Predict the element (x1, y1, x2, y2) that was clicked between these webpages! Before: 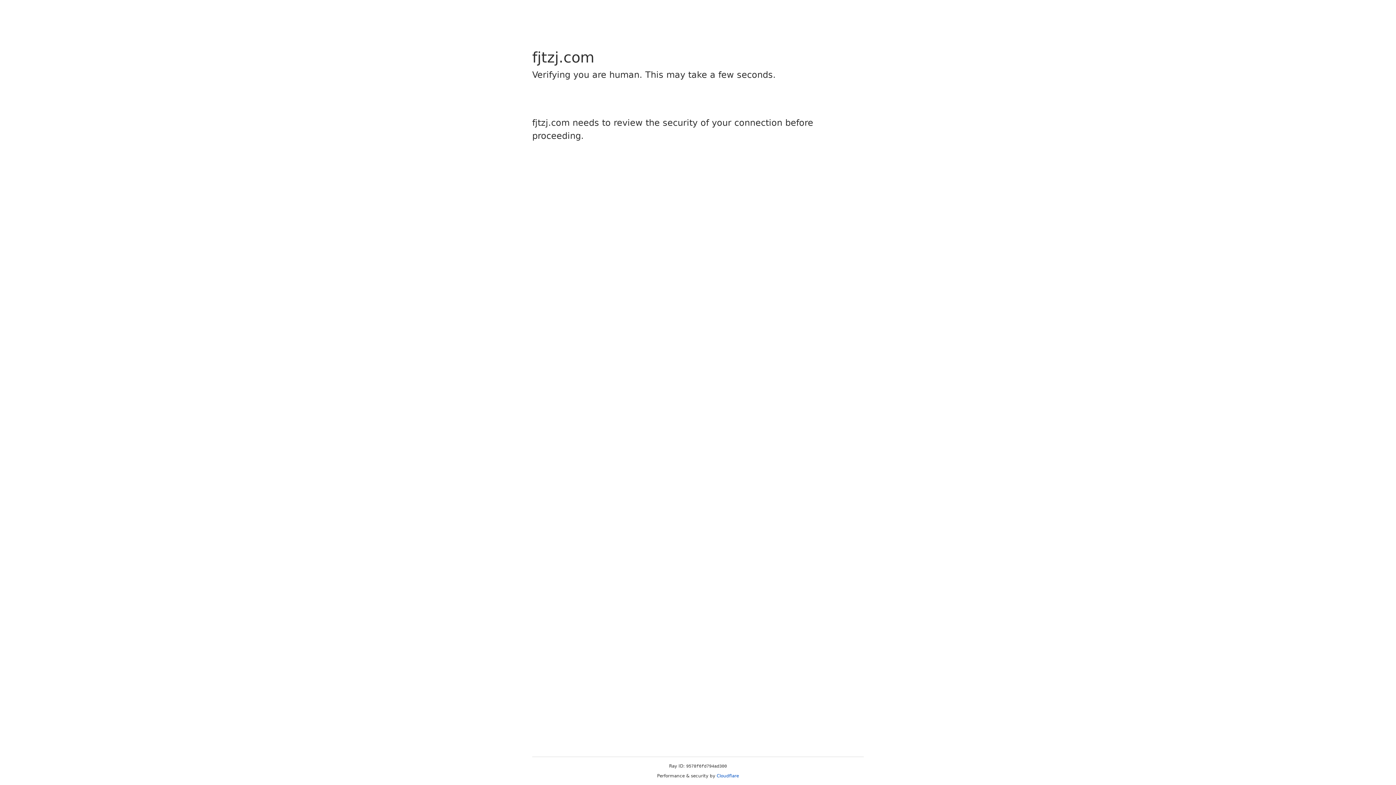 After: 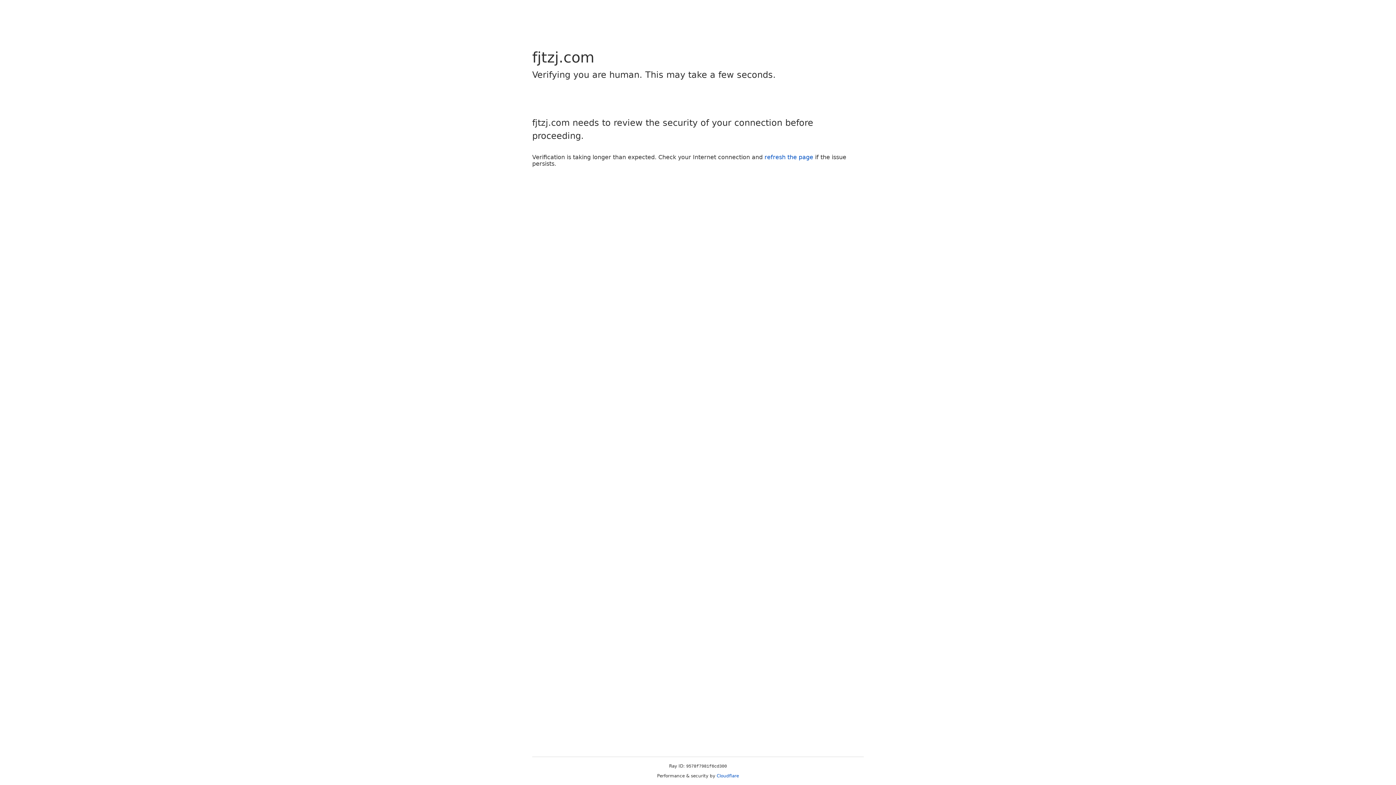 Action: bbox: (716, 773, 739, 778) label: Cloudflare